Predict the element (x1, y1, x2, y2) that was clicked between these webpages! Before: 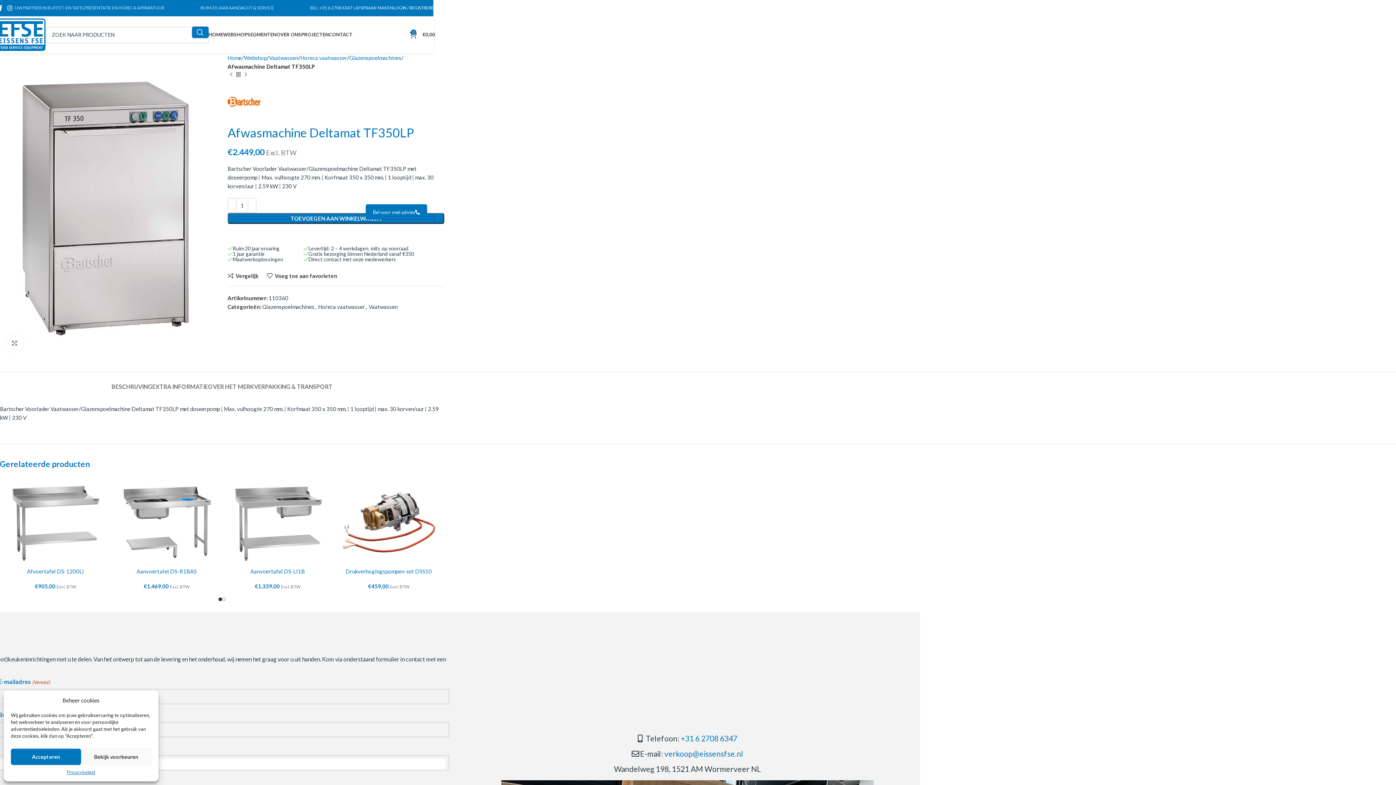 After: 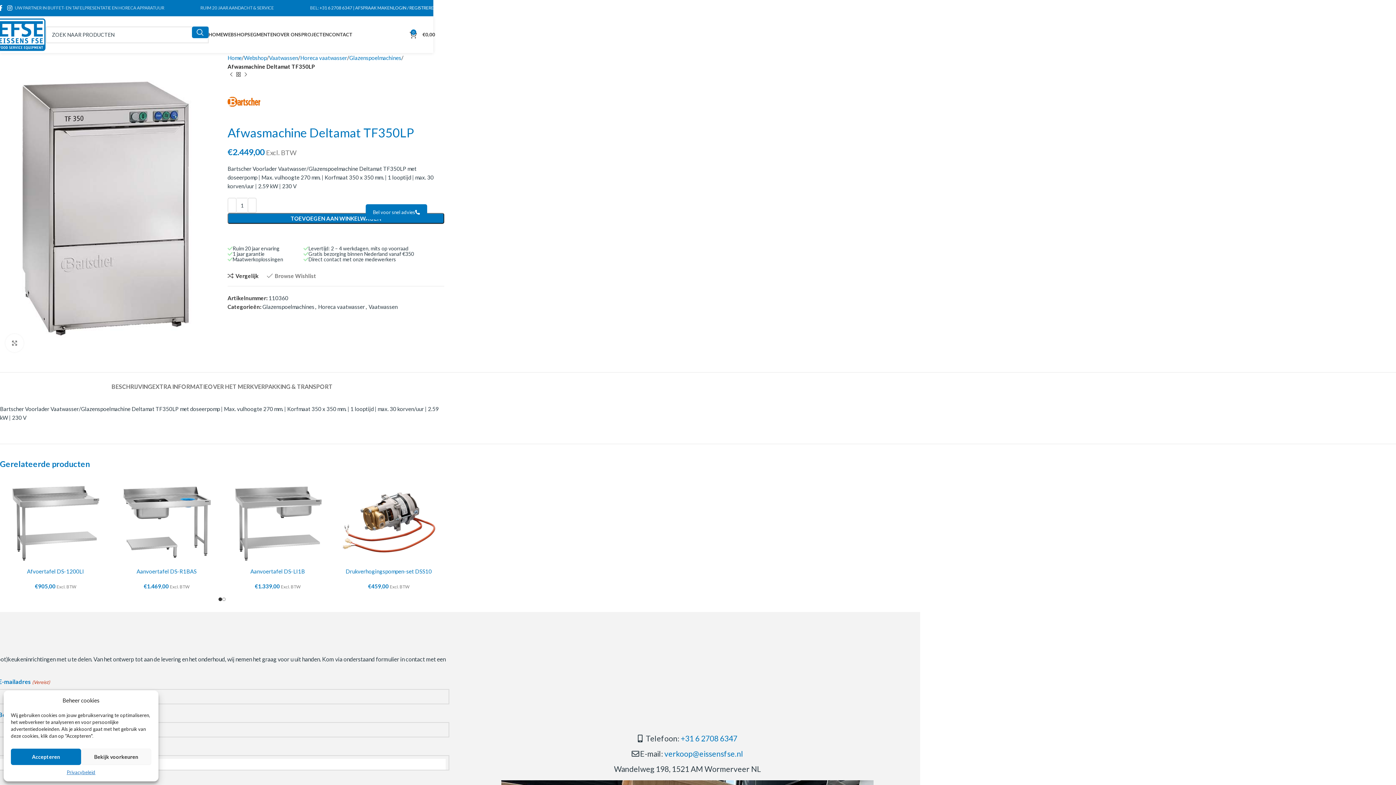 Action: label: Voeg toe aan favorieten bbox: (266, 273, 337, 278)